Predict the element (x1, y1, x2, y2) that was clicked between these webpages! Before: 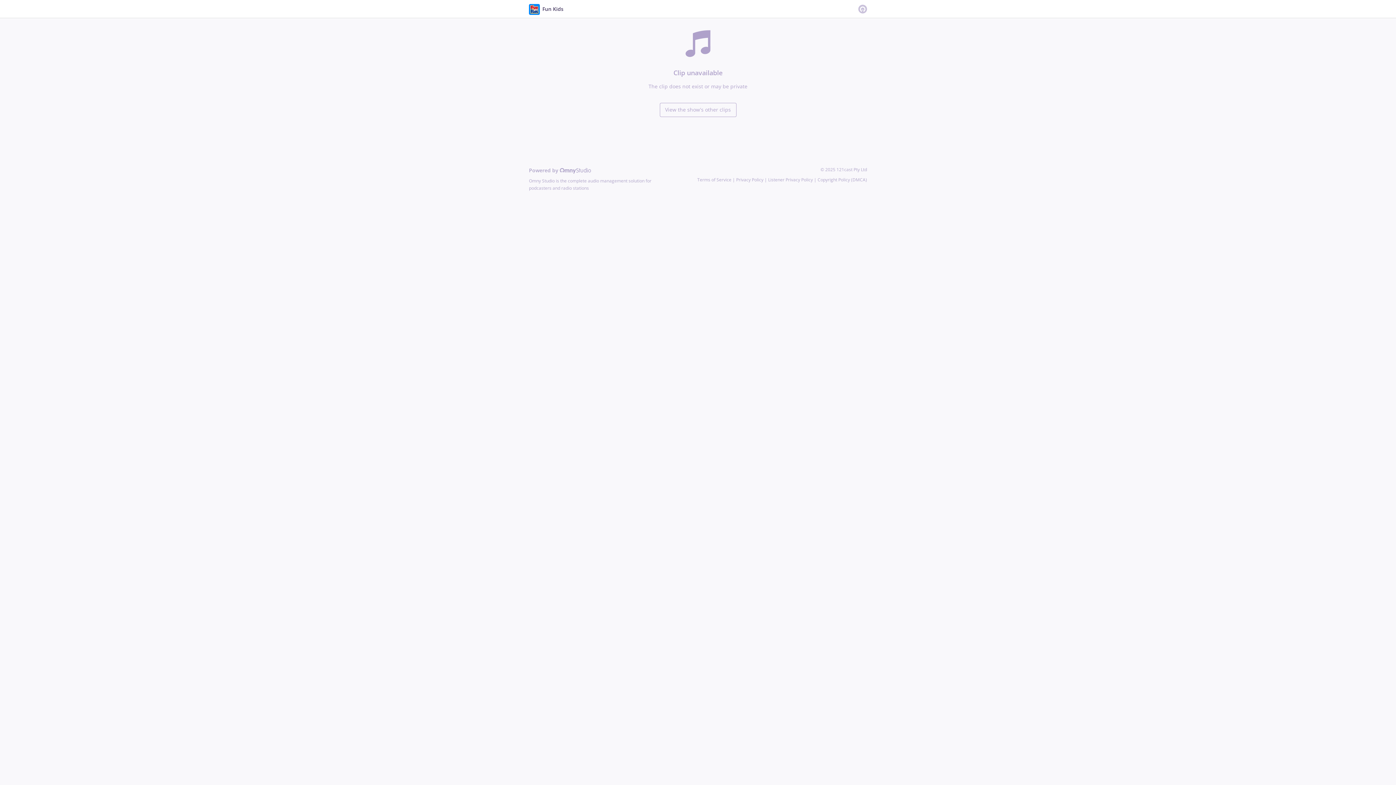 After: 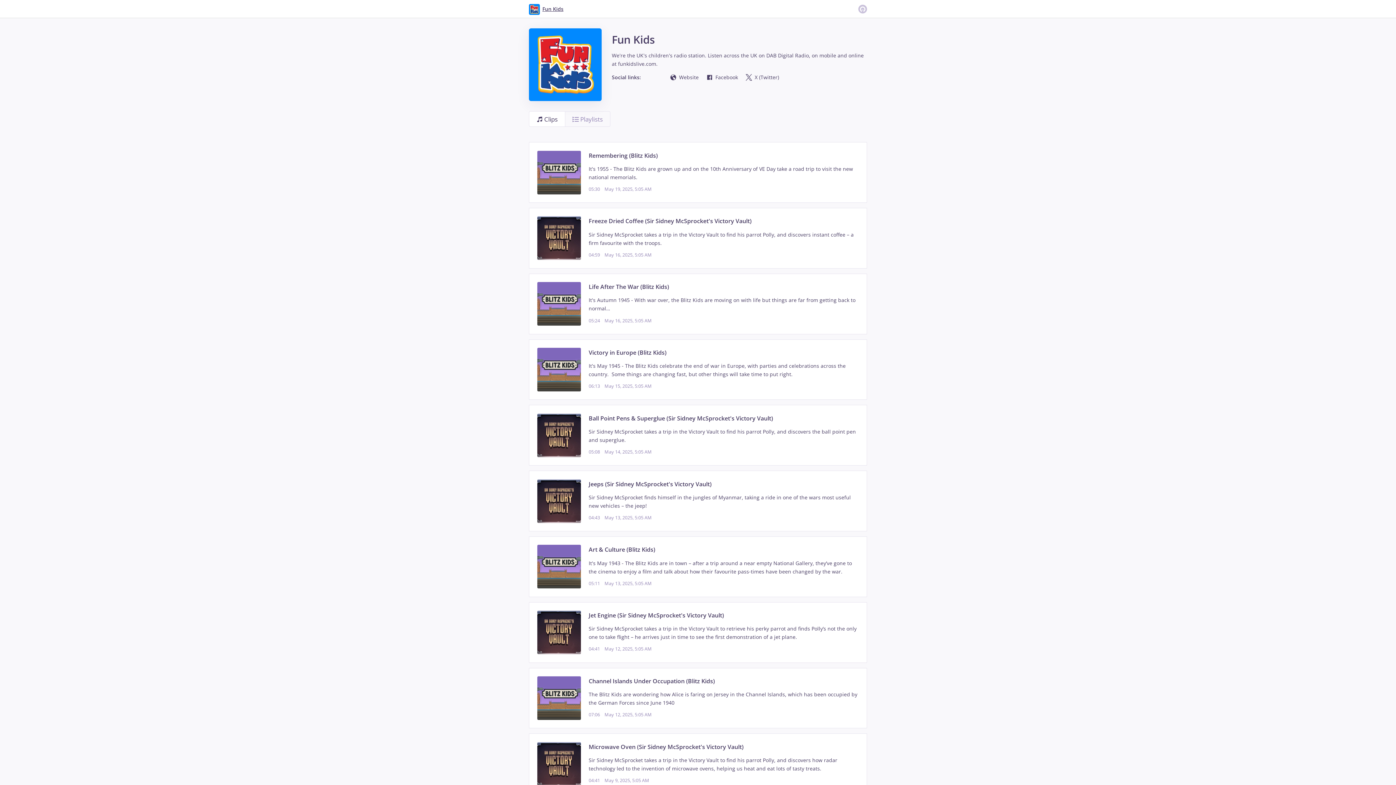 Action: bbox: (529, 5, 563, 12) label: Fun Kids